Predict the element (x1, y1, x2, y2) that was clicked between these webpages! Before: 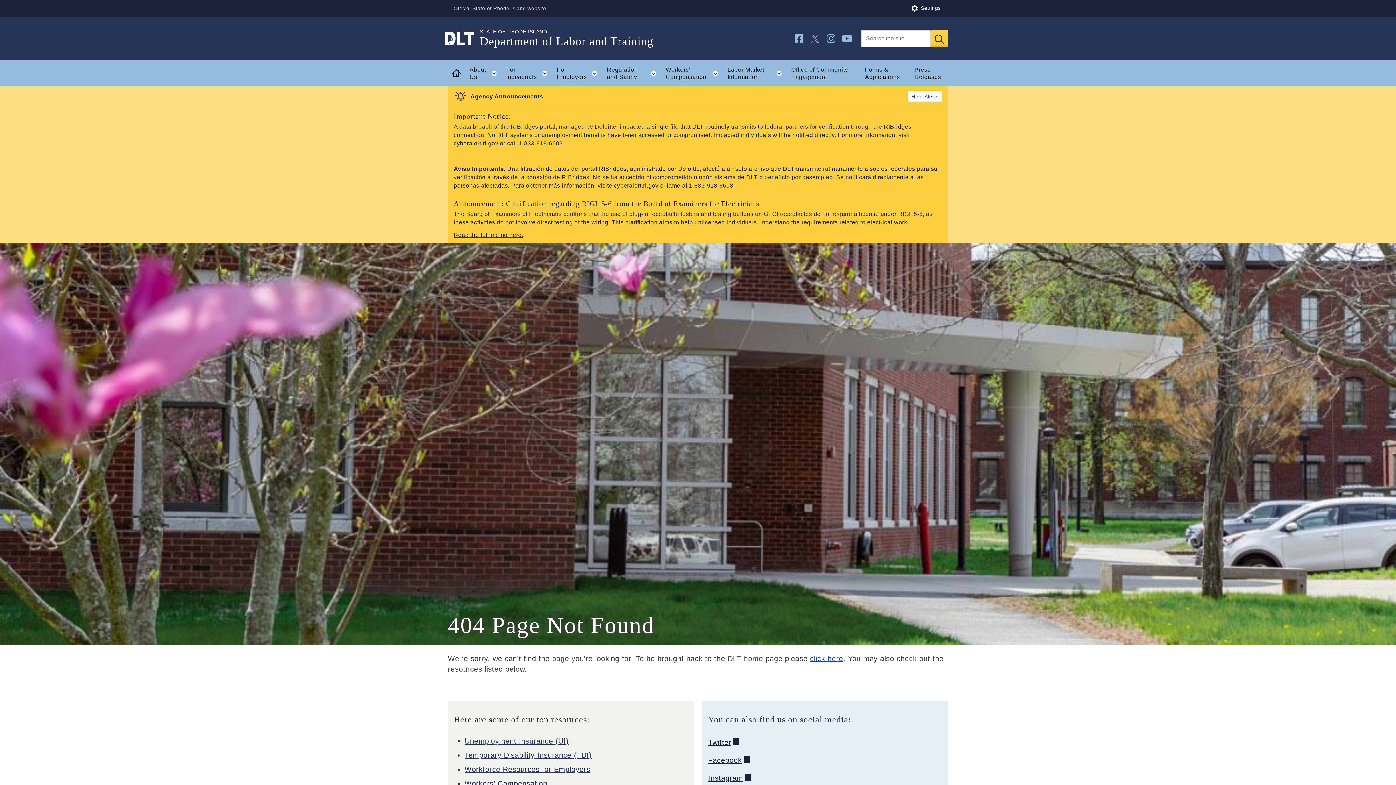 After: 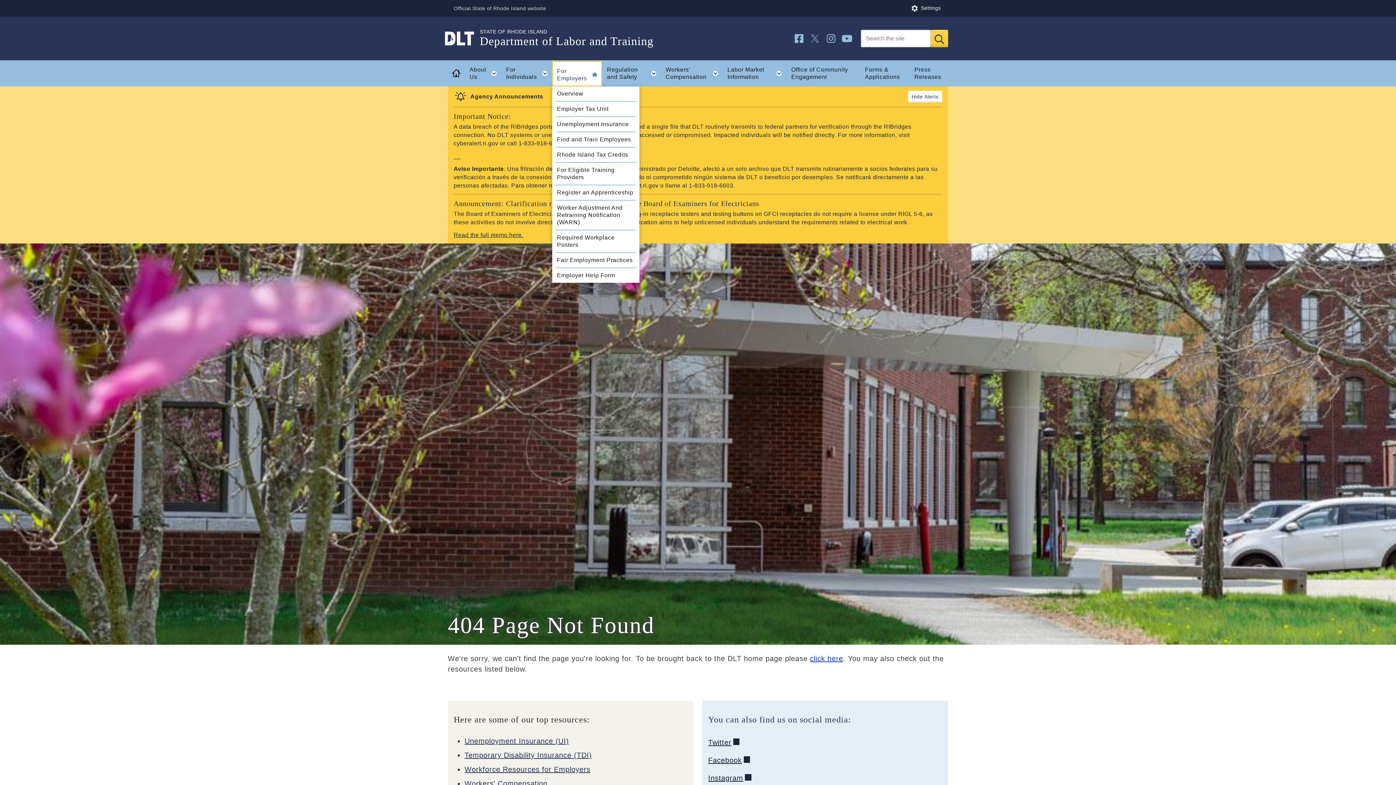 Action: label: For Employers
Toggle child menu bbox: (552, 60, 602, 86)